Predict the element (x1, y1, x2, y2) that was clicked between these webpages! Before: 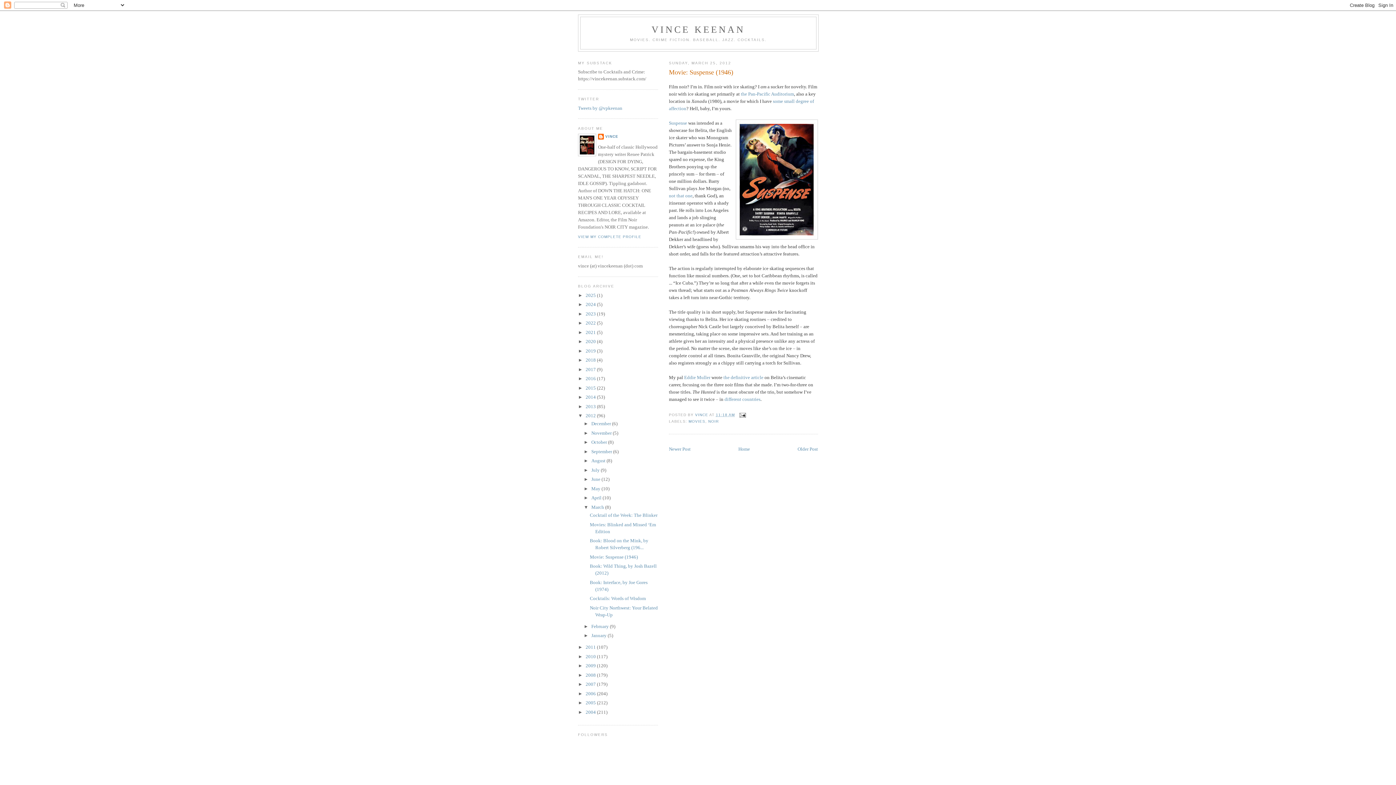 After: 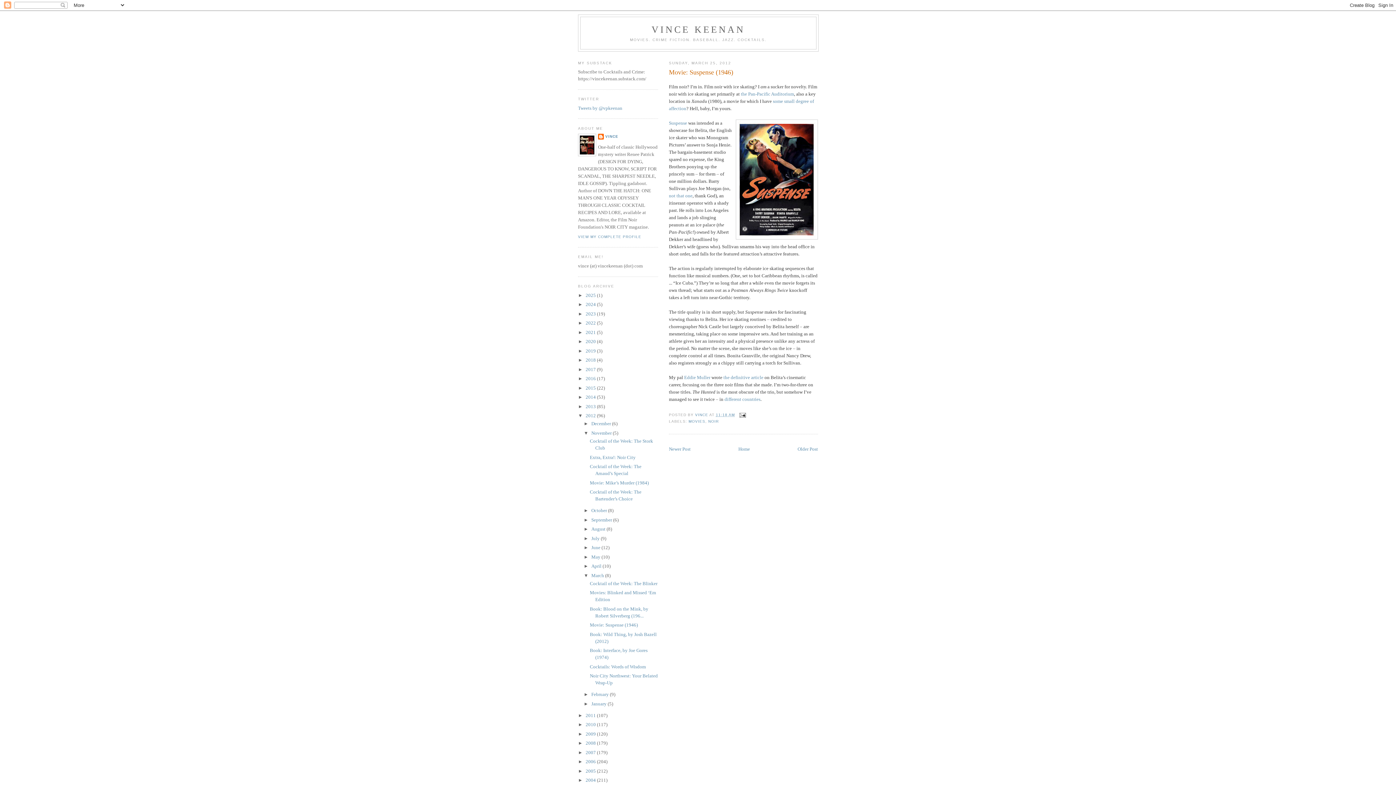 Action: label: ►   bbox: (583, 430, 591, 435)